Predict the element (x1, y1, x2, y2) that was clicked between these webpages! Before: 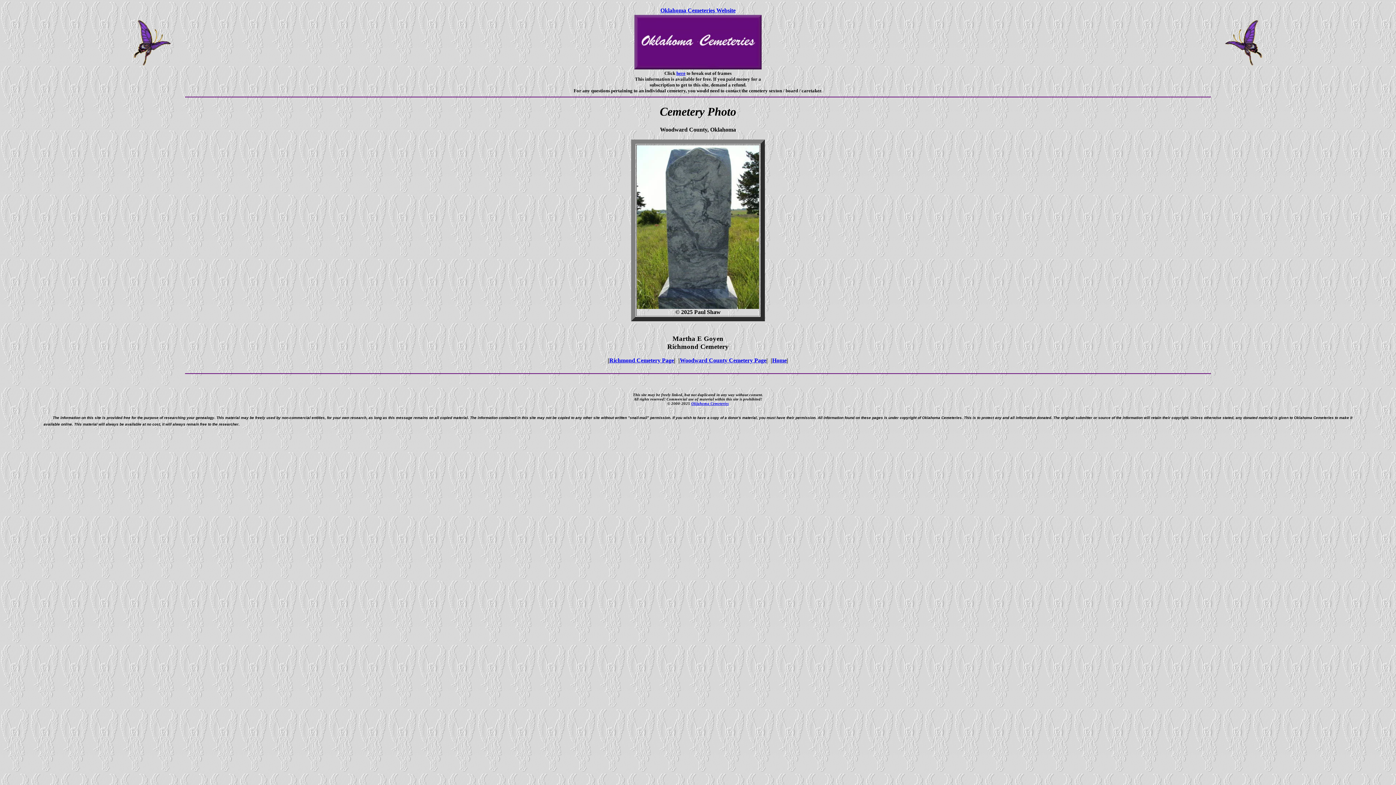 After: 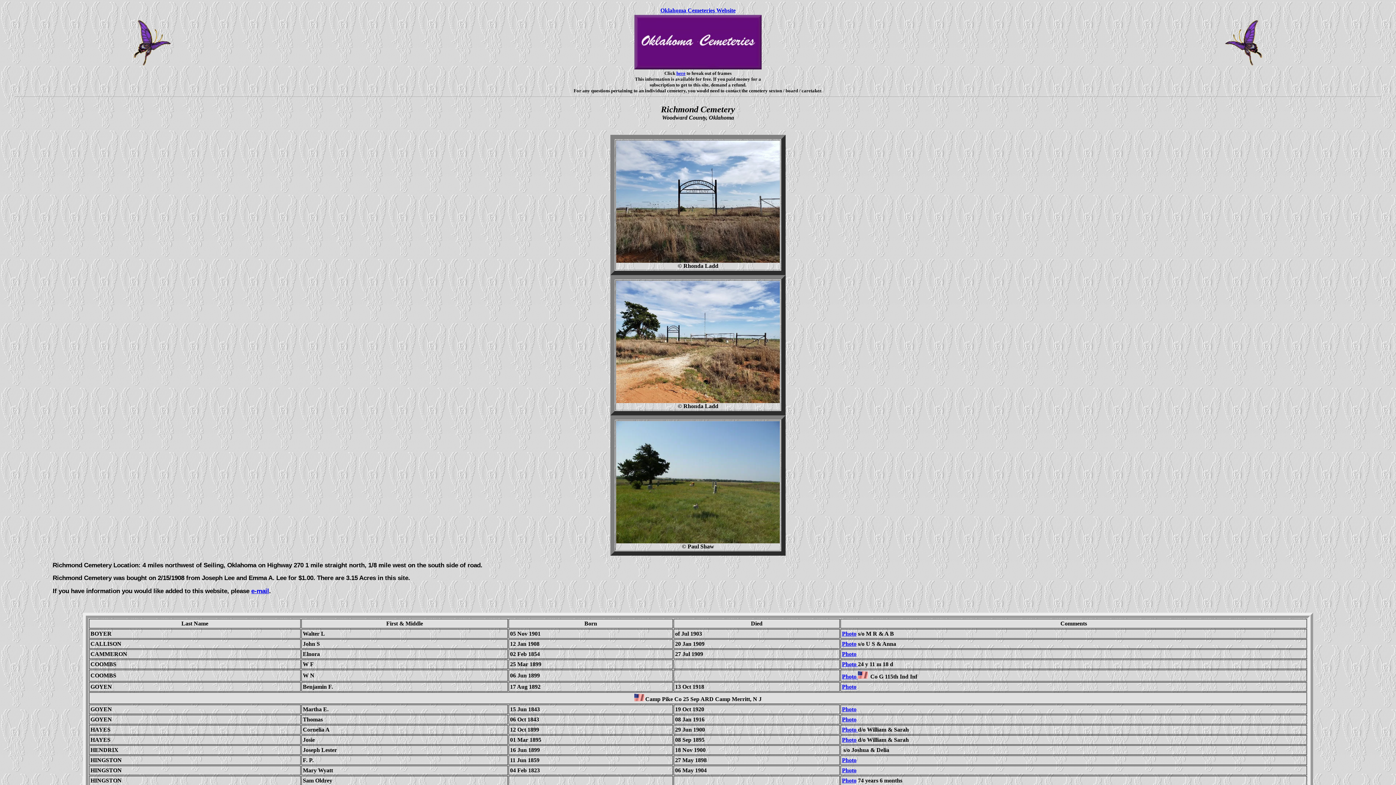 Action: label: Richmond Cemetery Page bbox: (609, 357, 674, 363)